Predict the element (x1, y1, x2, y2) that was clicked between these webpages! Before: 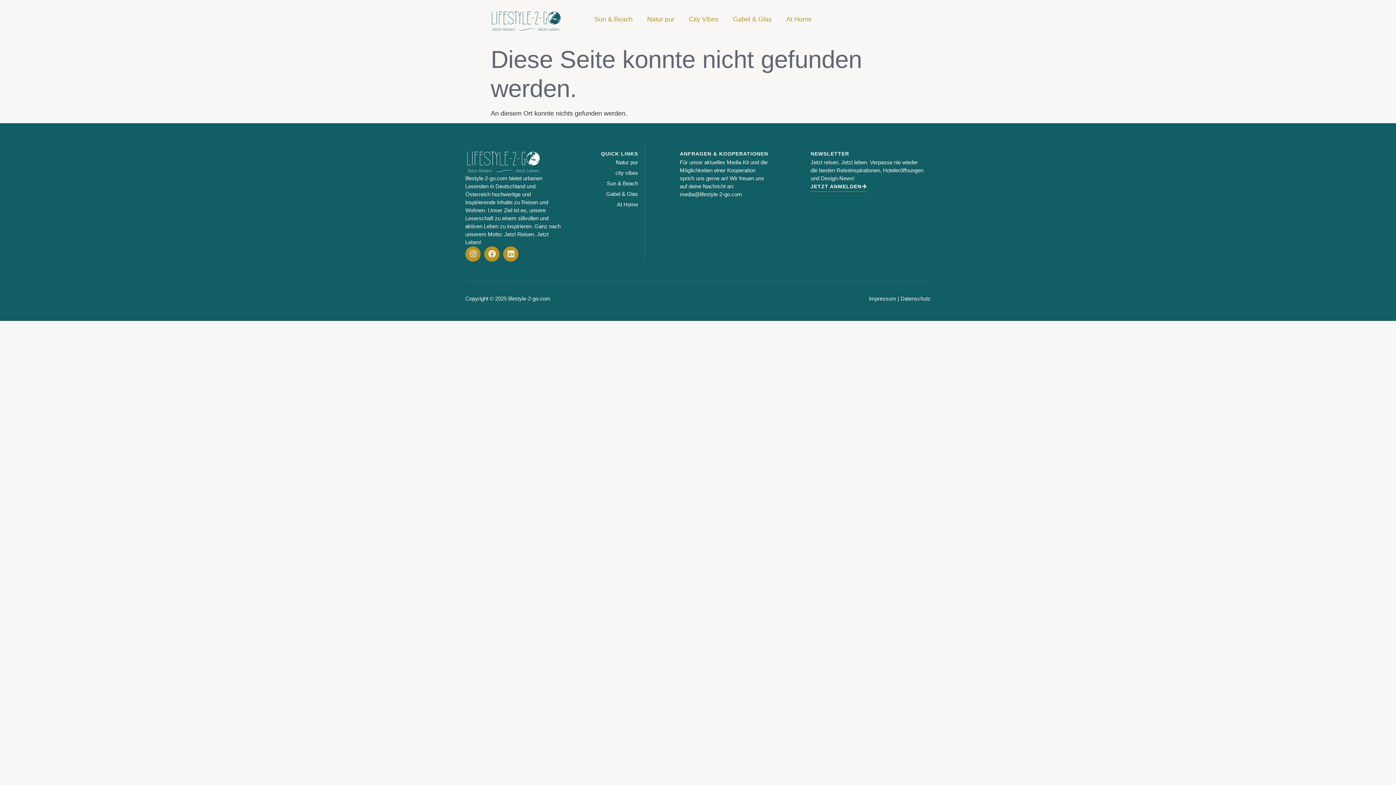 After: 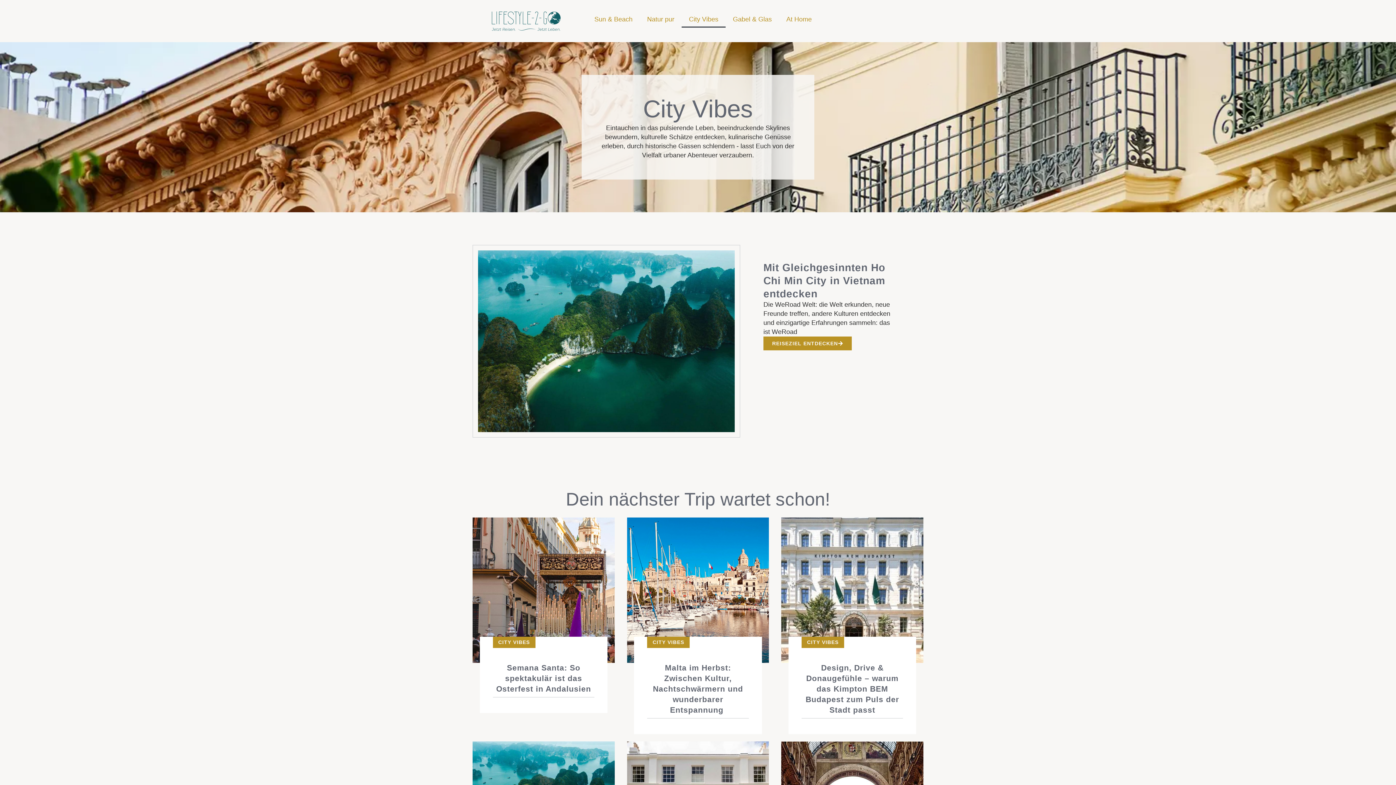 Action: bbox: (595, 169, 638, 177) label: city vibes